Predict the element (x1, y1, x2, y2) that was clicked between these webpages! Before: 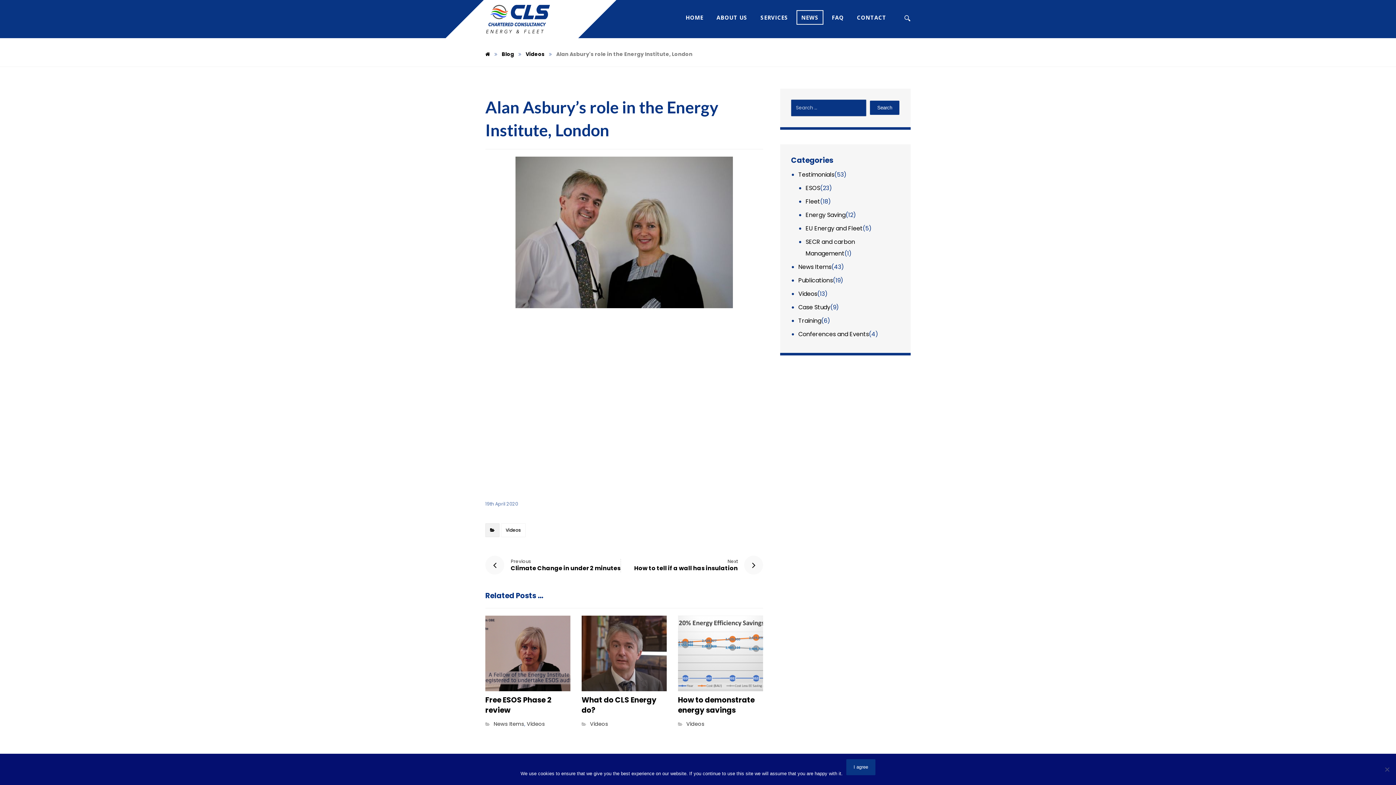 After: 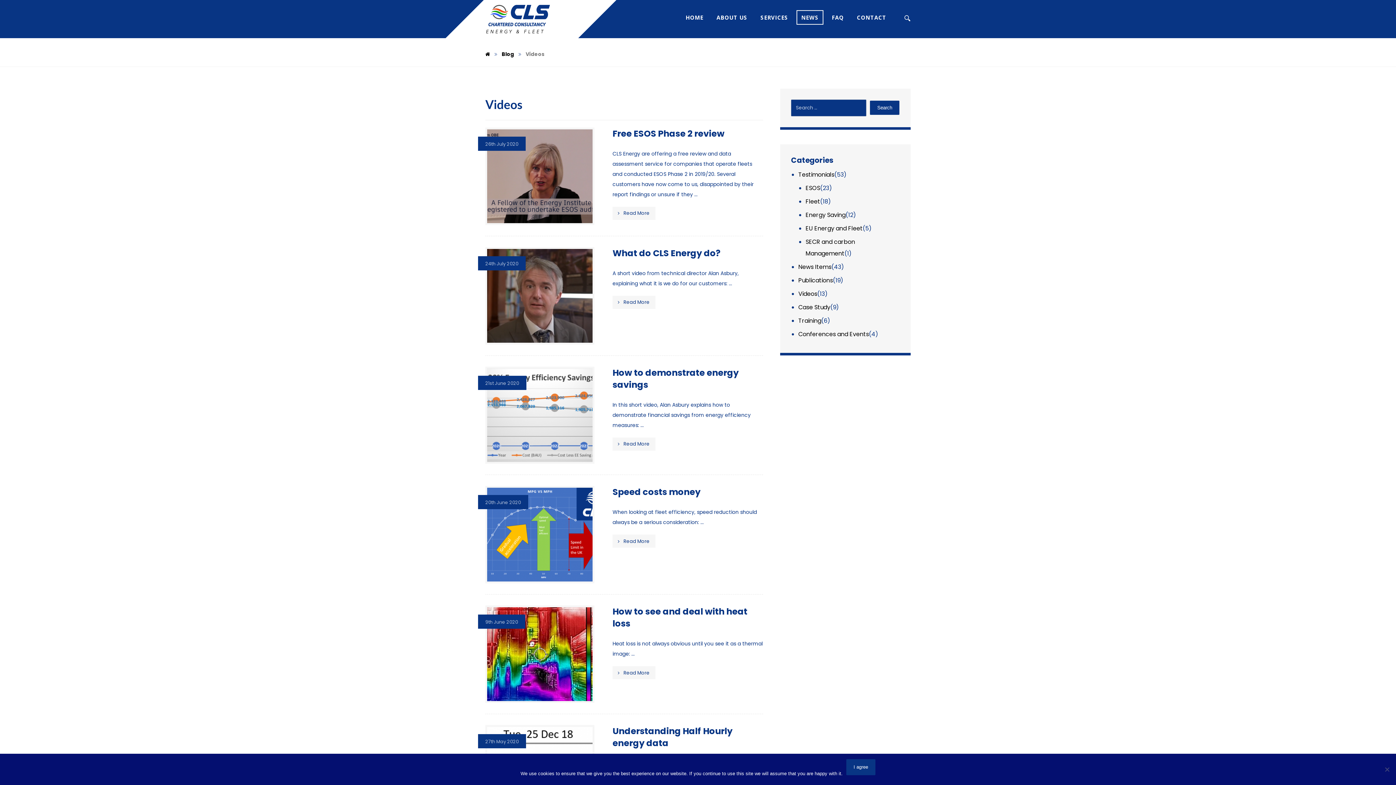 Action: label: Videos bbox: (590, 720, 608, 728)